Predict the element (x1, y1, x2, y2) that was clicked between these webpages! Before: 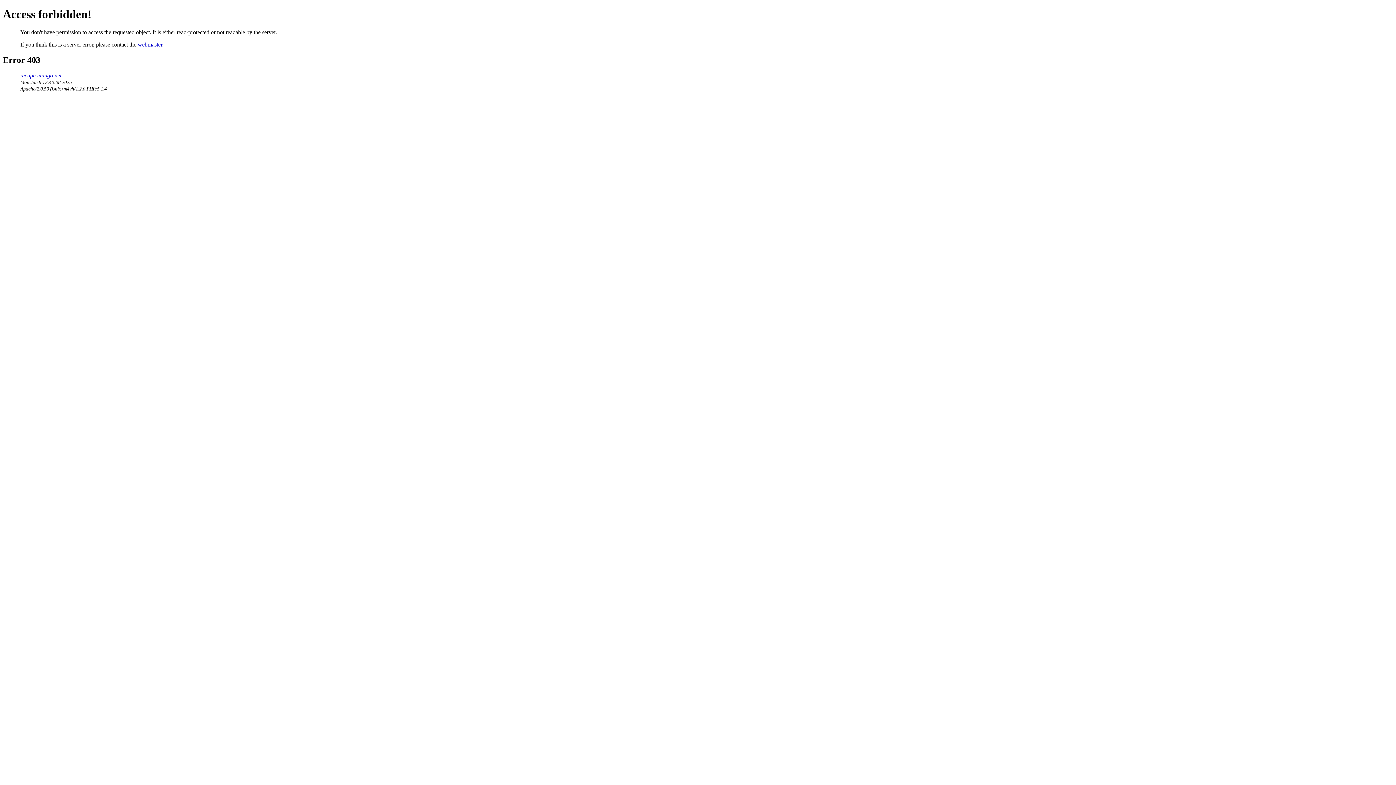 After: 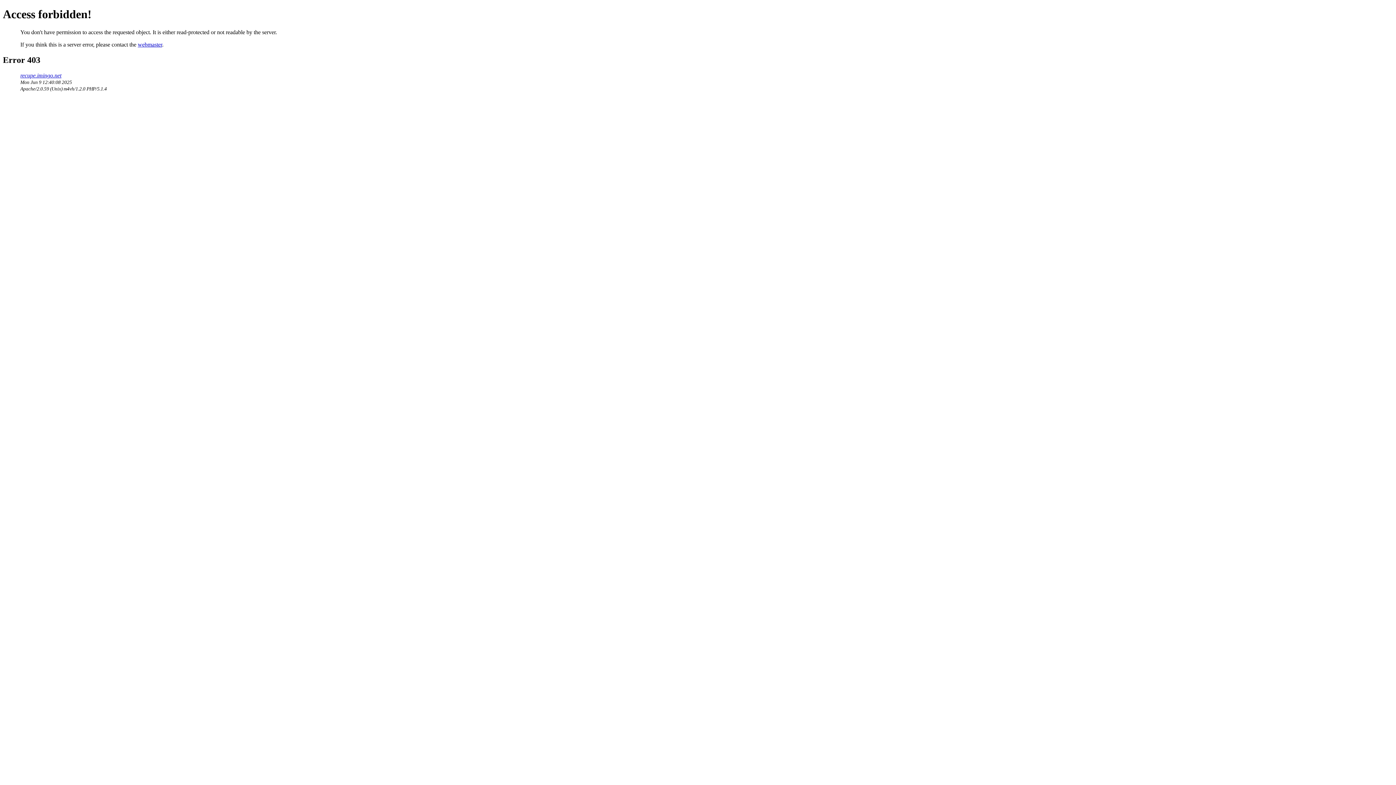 Action: bbox: (137, 41, 162, 47) label: webmaster